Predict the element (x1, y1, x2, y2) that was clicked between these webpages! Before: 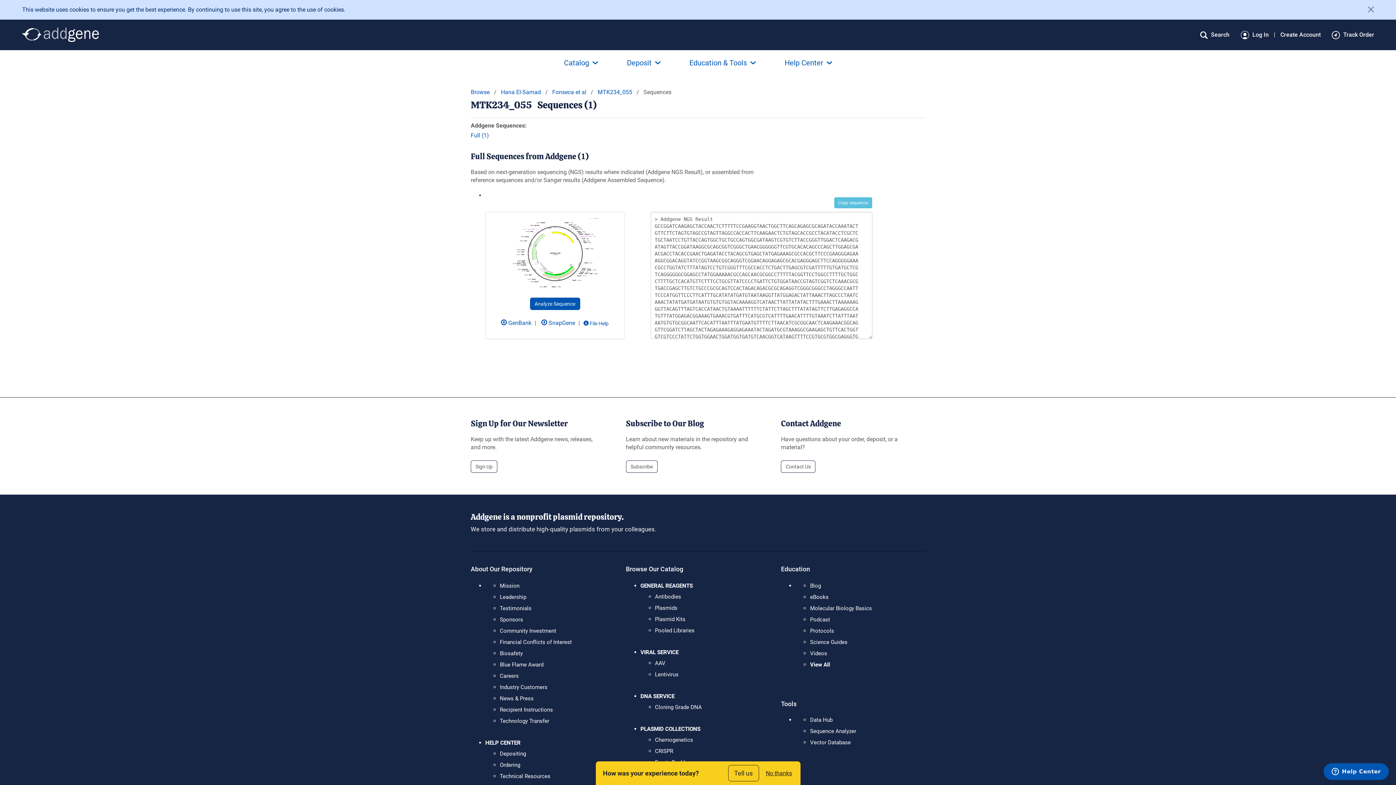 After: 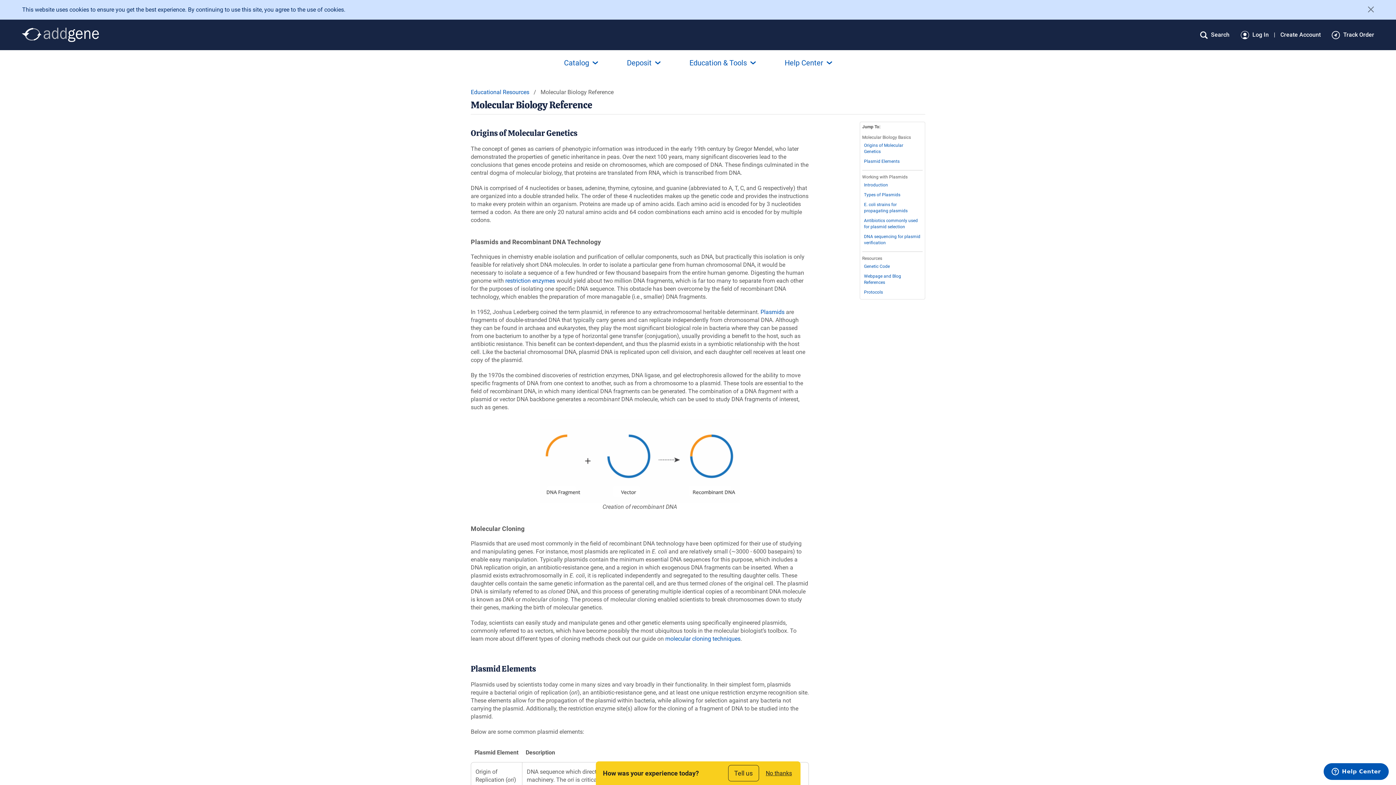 Action: bbox: (810, 605, 872, 612) label: Molecular Biology Basics